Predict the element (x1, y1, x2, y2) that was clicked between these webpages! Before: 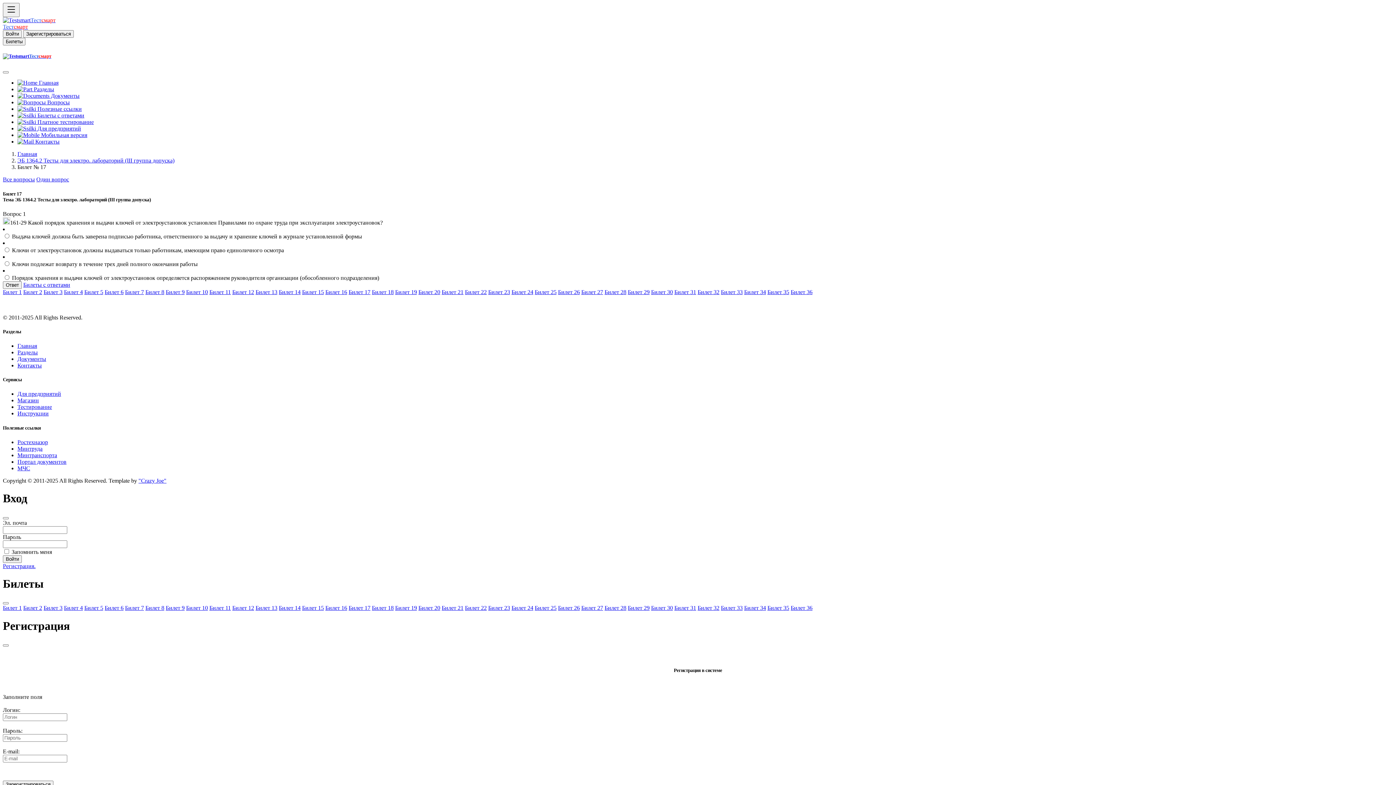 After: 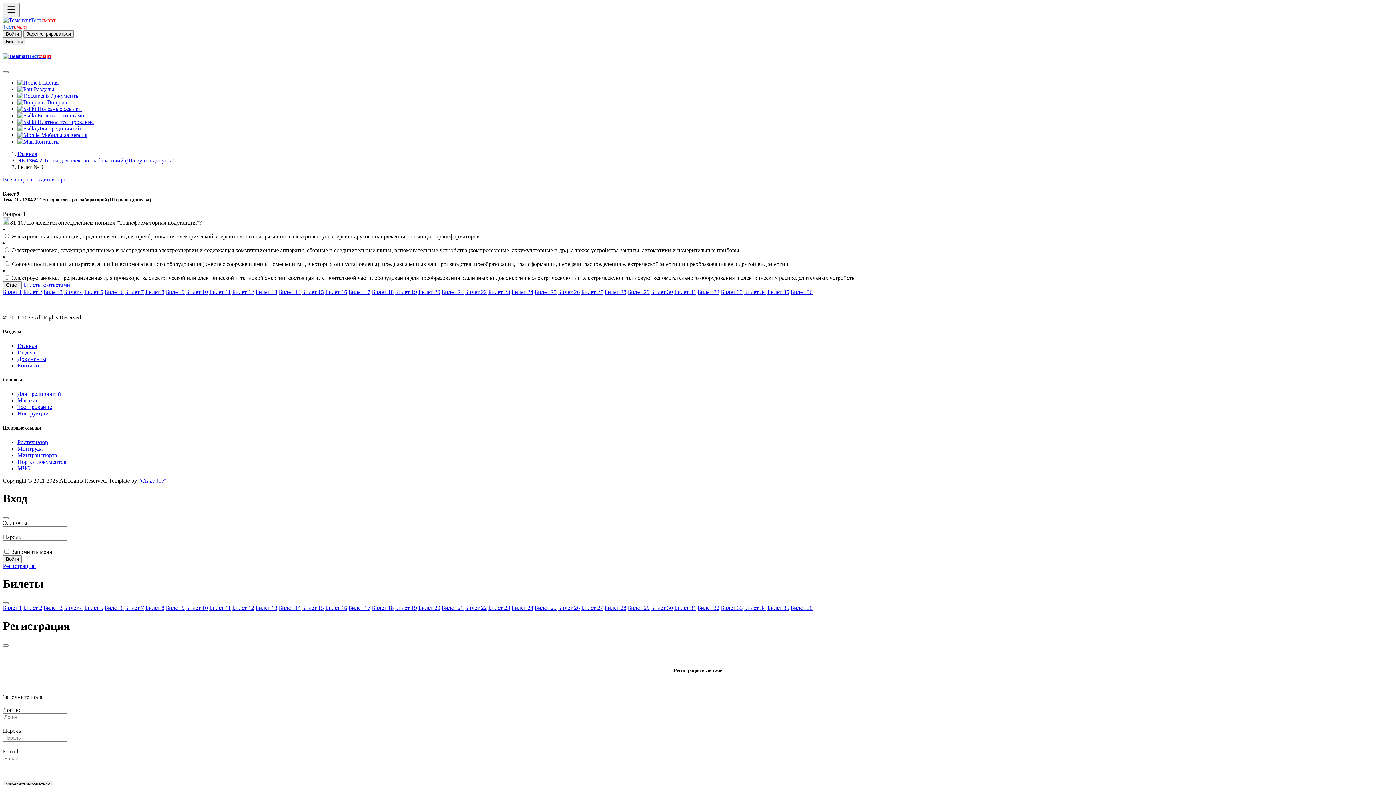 Action: bbox: (165, 288, 184, 295) label: Билет 9